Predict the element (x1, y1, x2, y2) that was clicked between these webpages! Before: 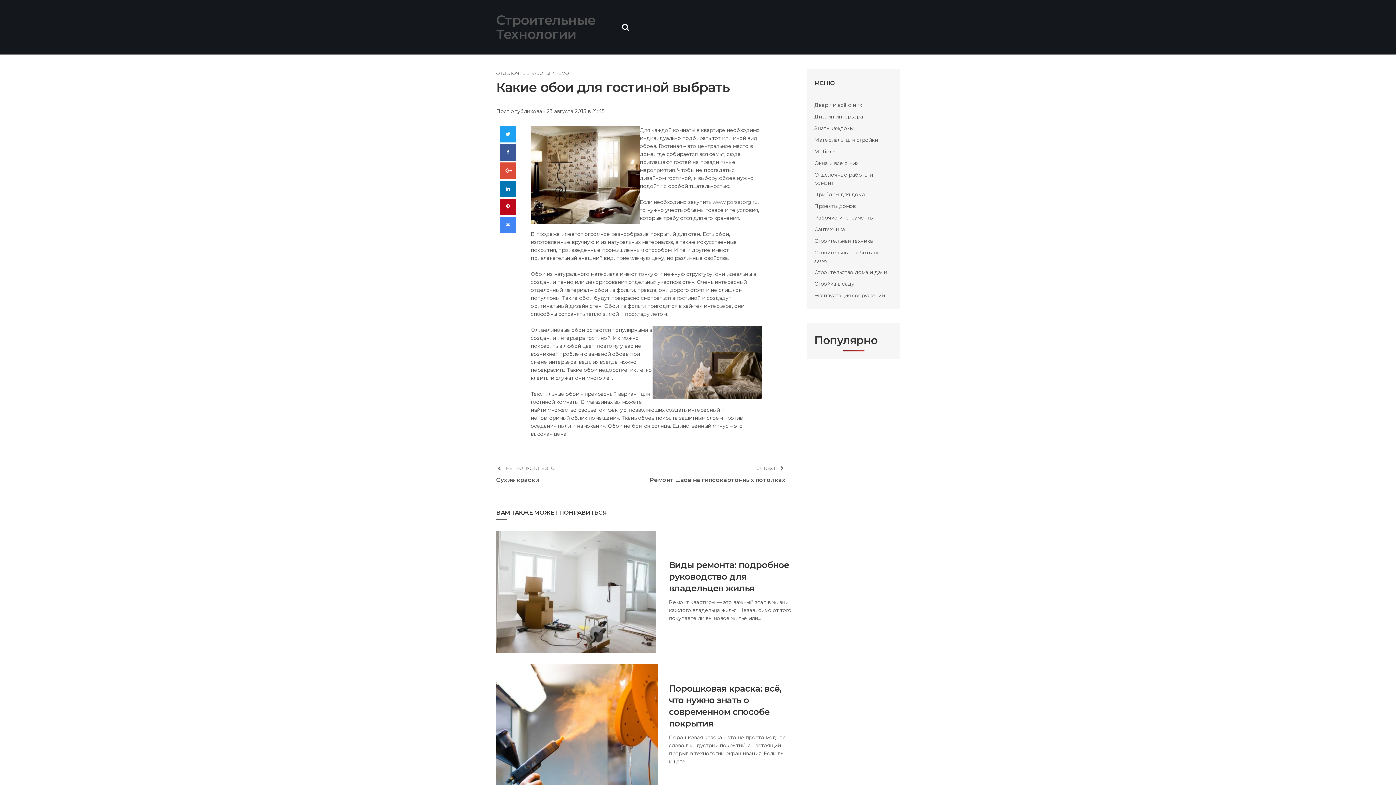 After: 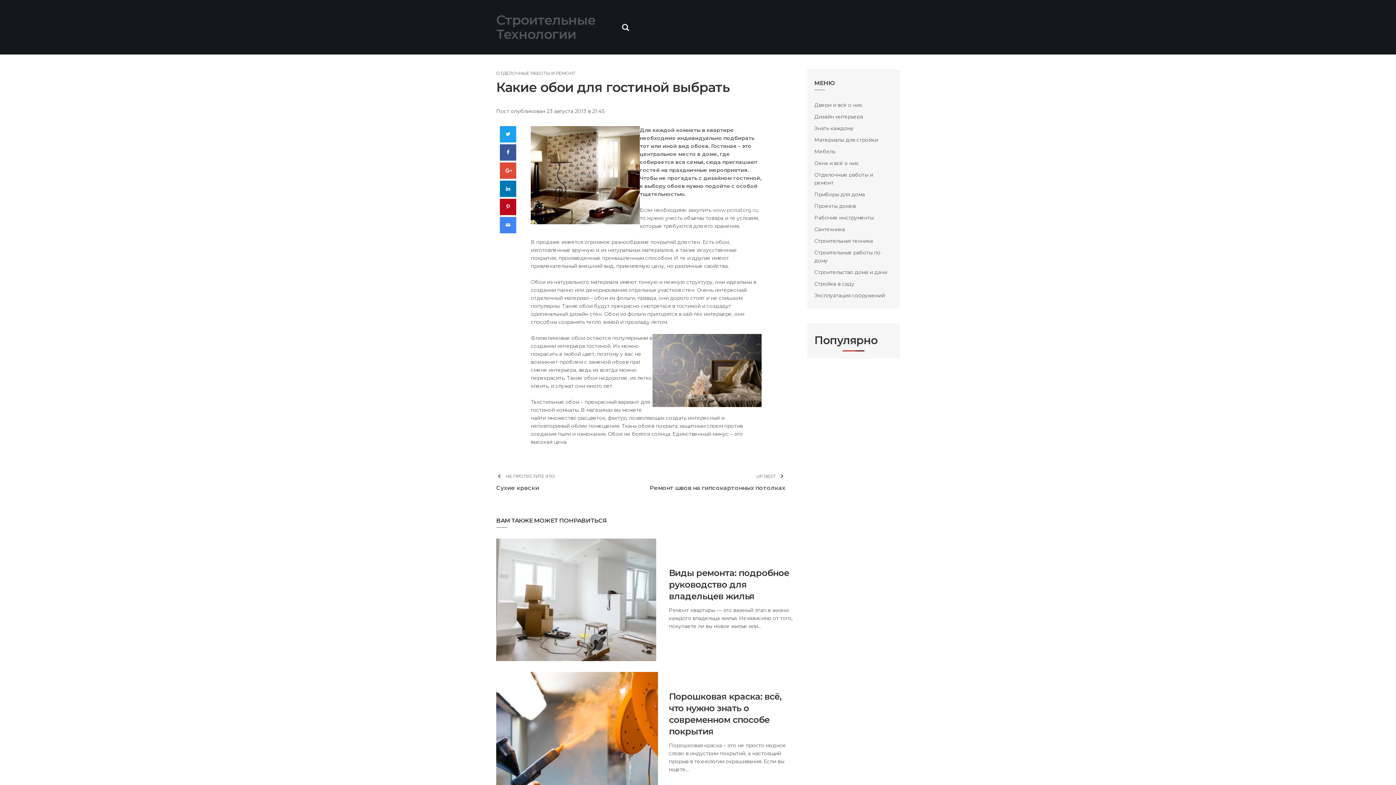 Action: label: LinkedIn bbox: (500, 180, 516, 197)